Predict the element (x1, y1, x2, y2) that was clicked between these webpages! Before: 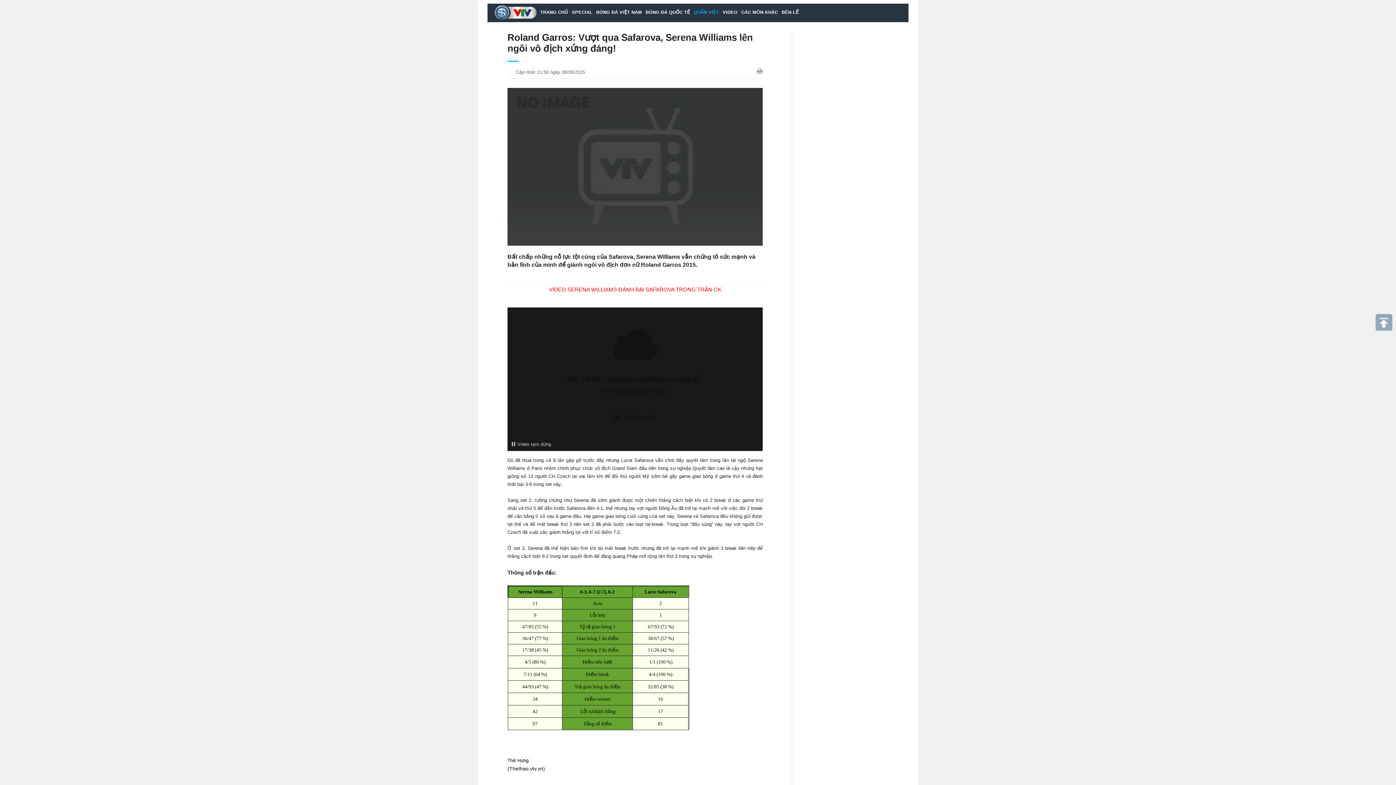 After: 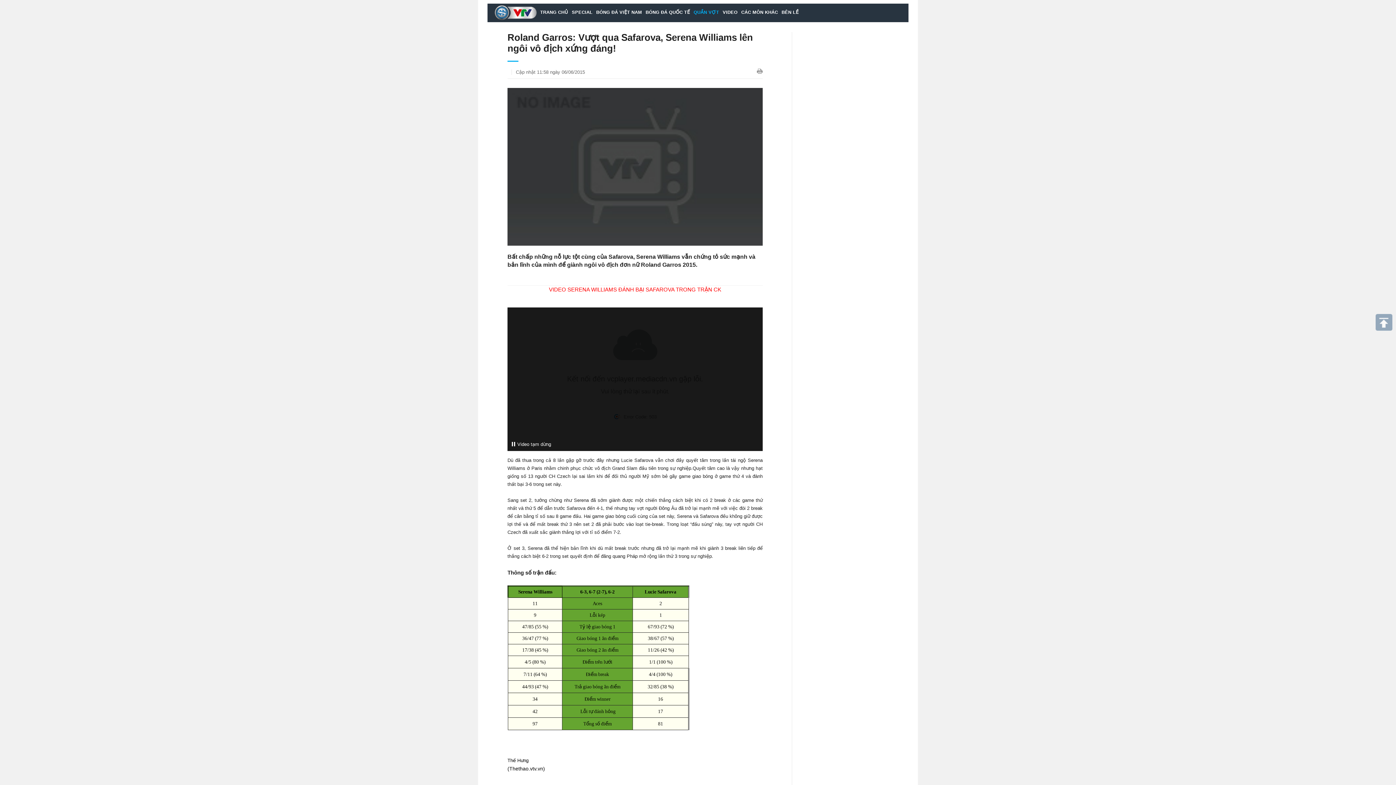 Action: bbox: (757, 68, 762, 73)